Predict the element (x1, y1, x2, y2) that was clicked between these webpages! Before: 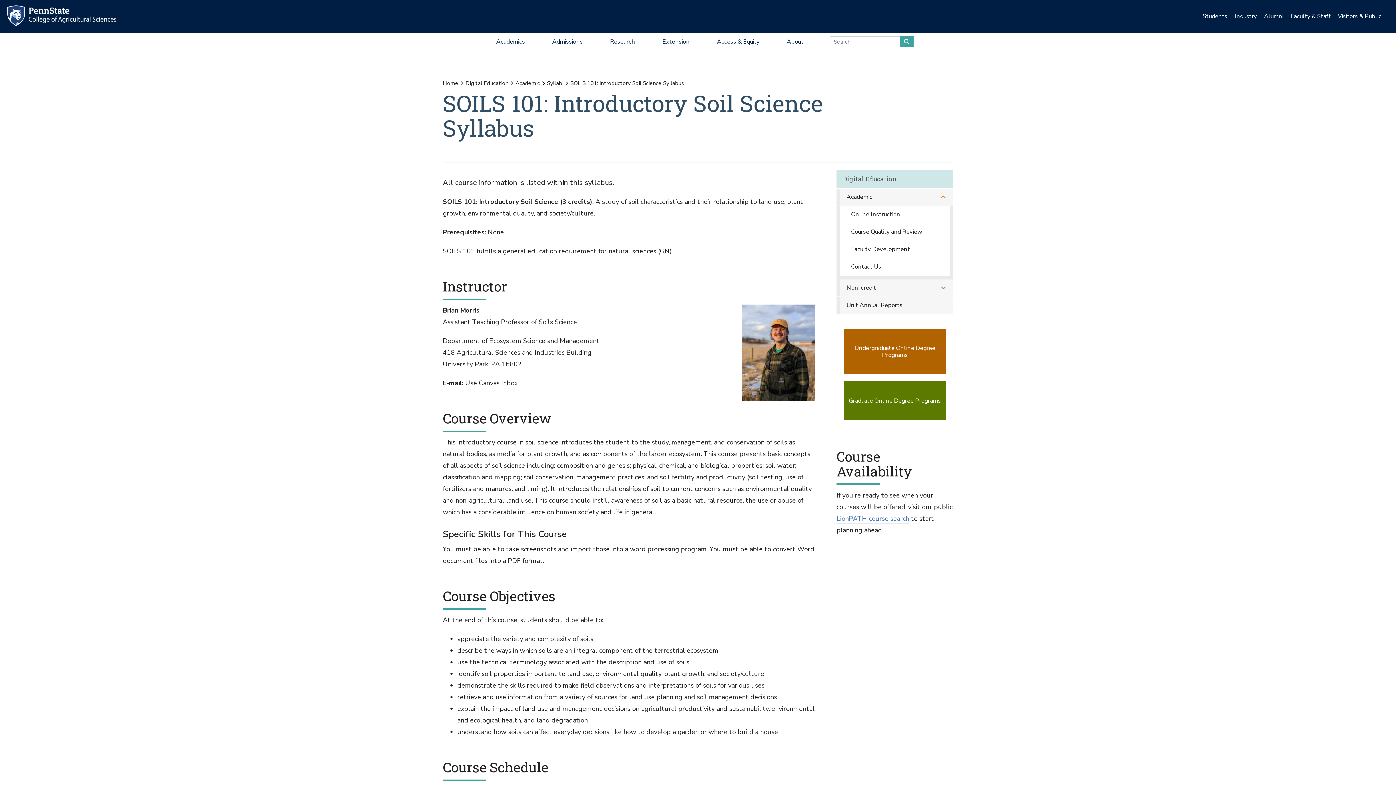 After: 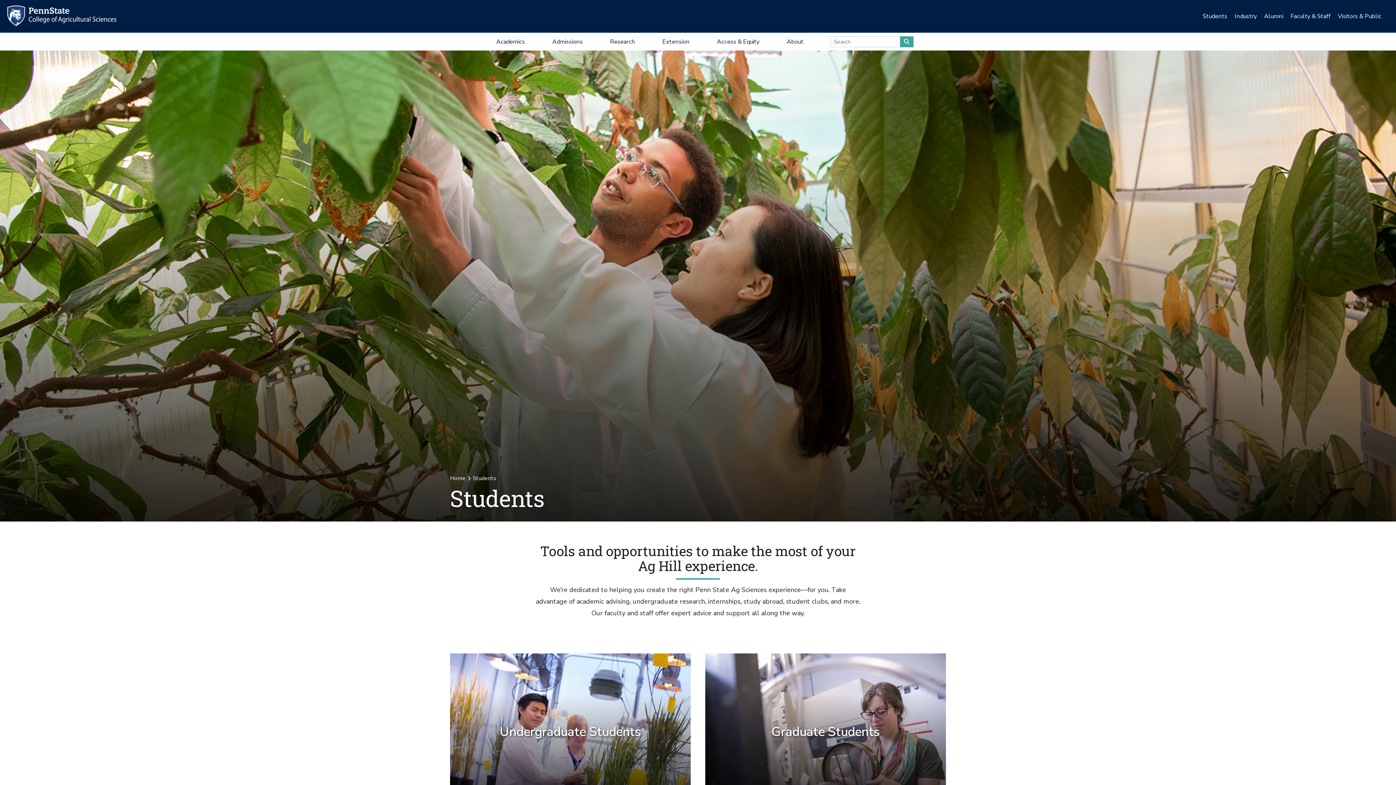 Action: bbox: (1202, 9, 1227, 23) label: Students